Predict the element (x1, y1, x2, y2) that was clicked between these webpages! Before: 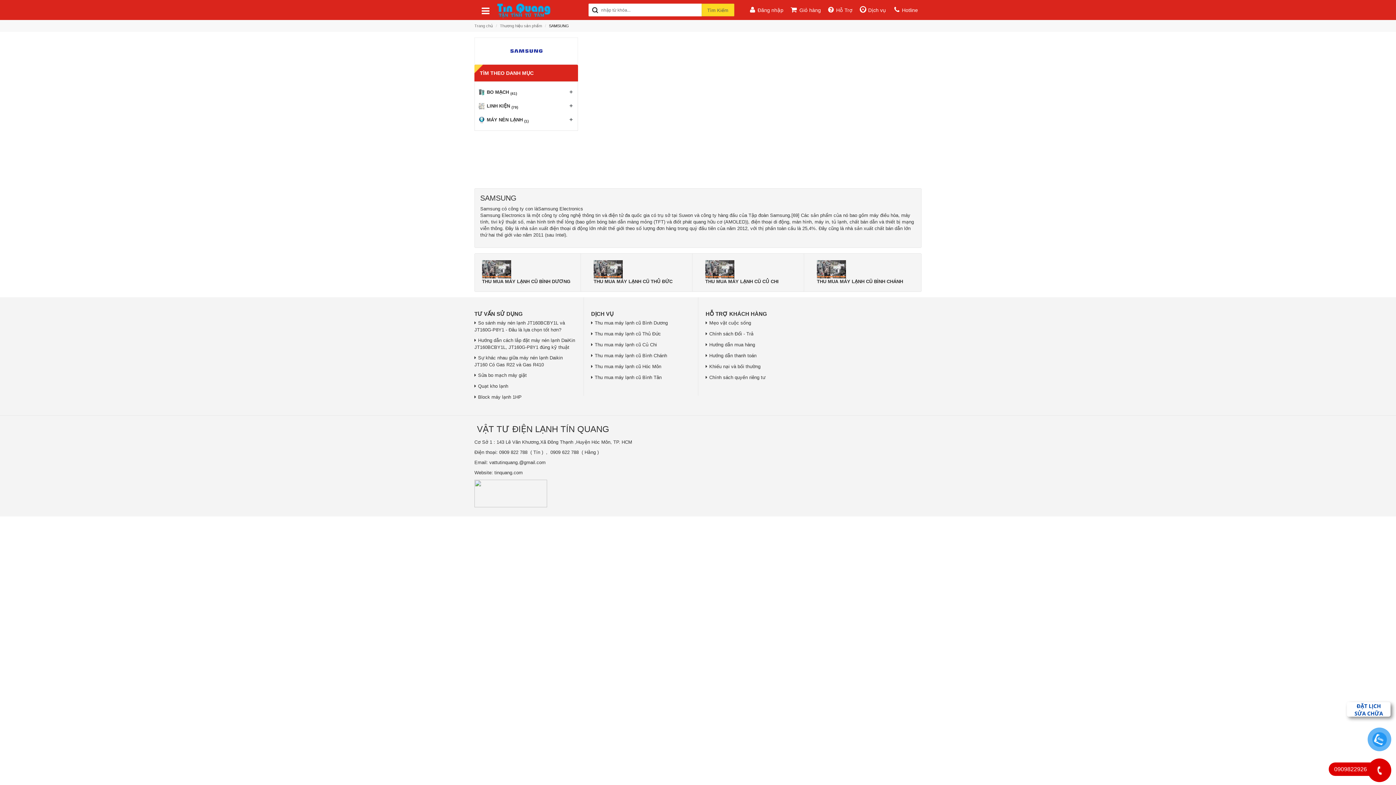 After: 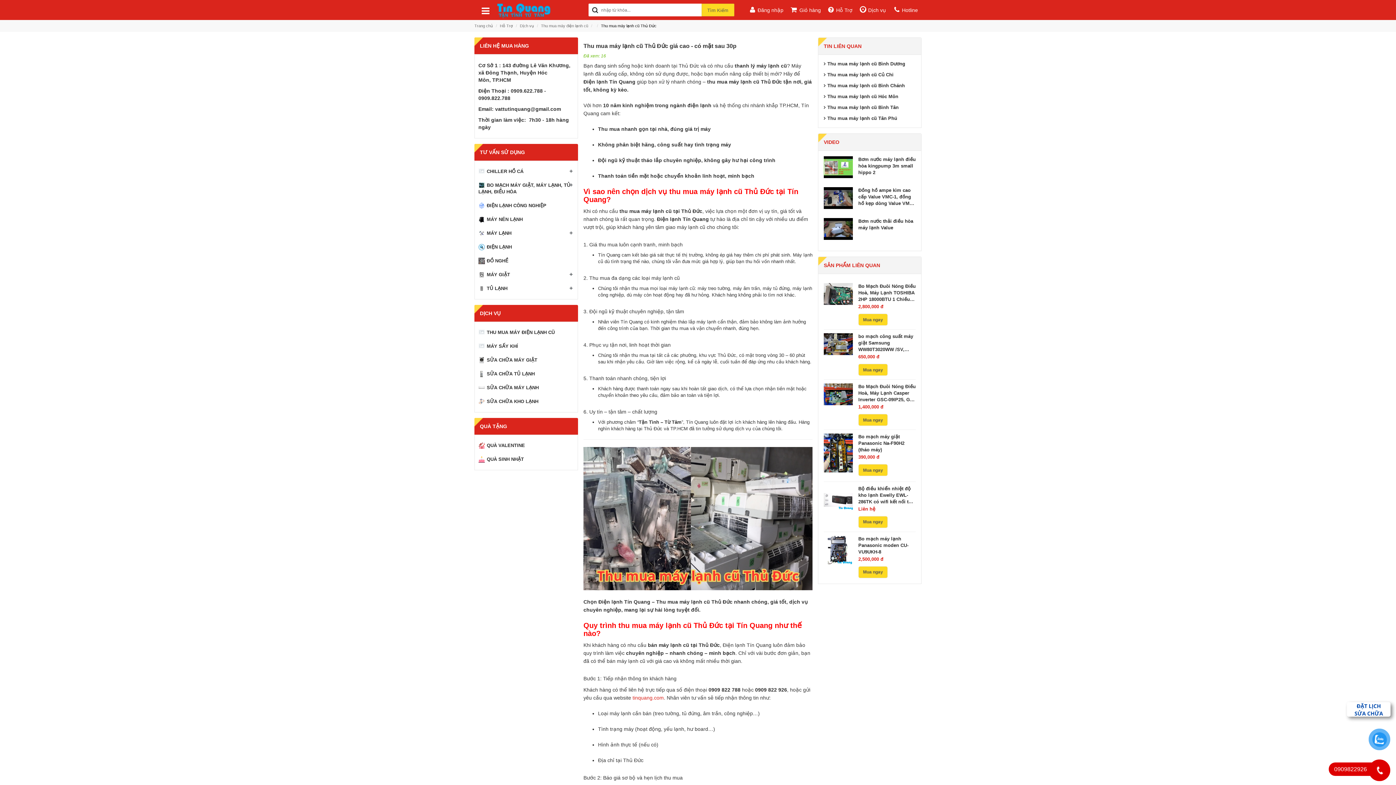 Action: bbox: (591, 330, 668, 337) label: Thu mua máy lạnh cũ Thủ Đức